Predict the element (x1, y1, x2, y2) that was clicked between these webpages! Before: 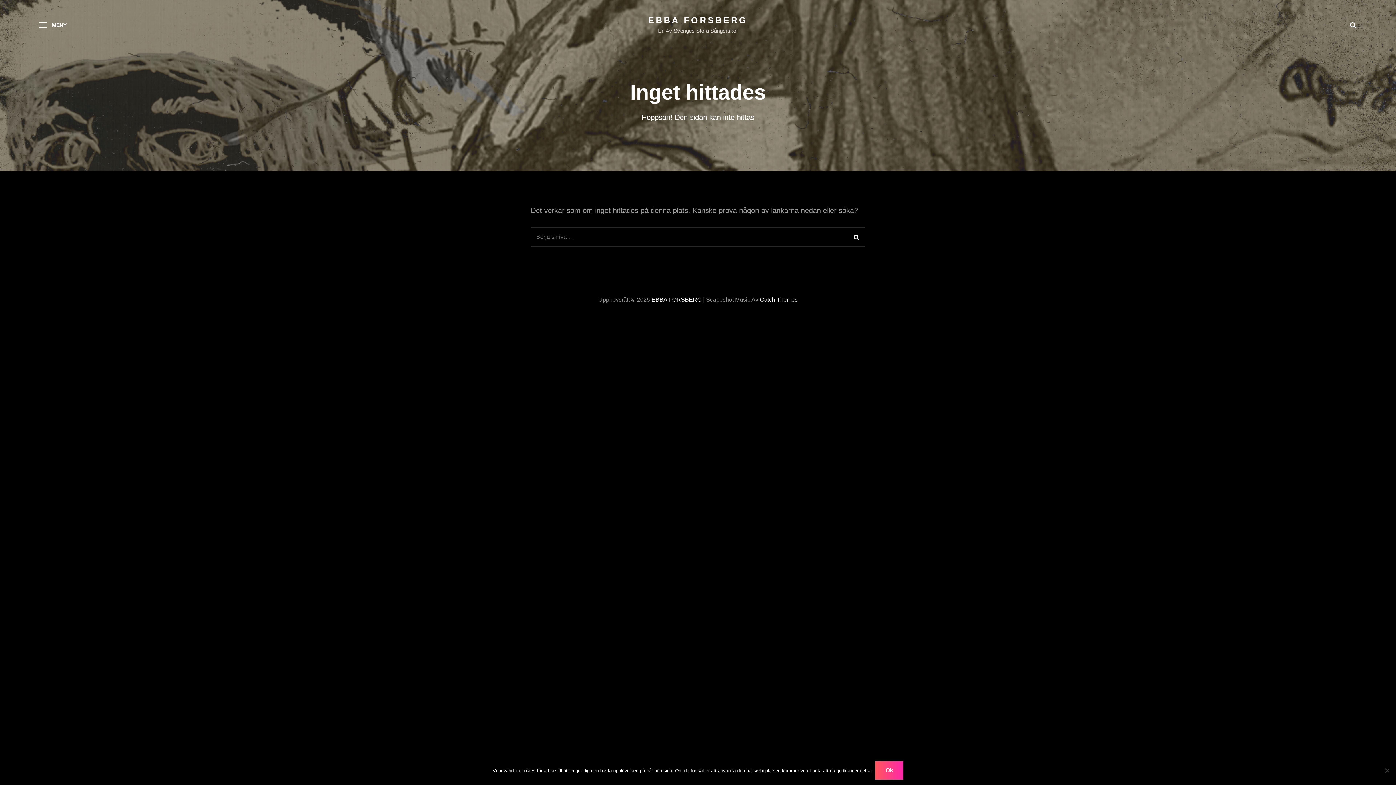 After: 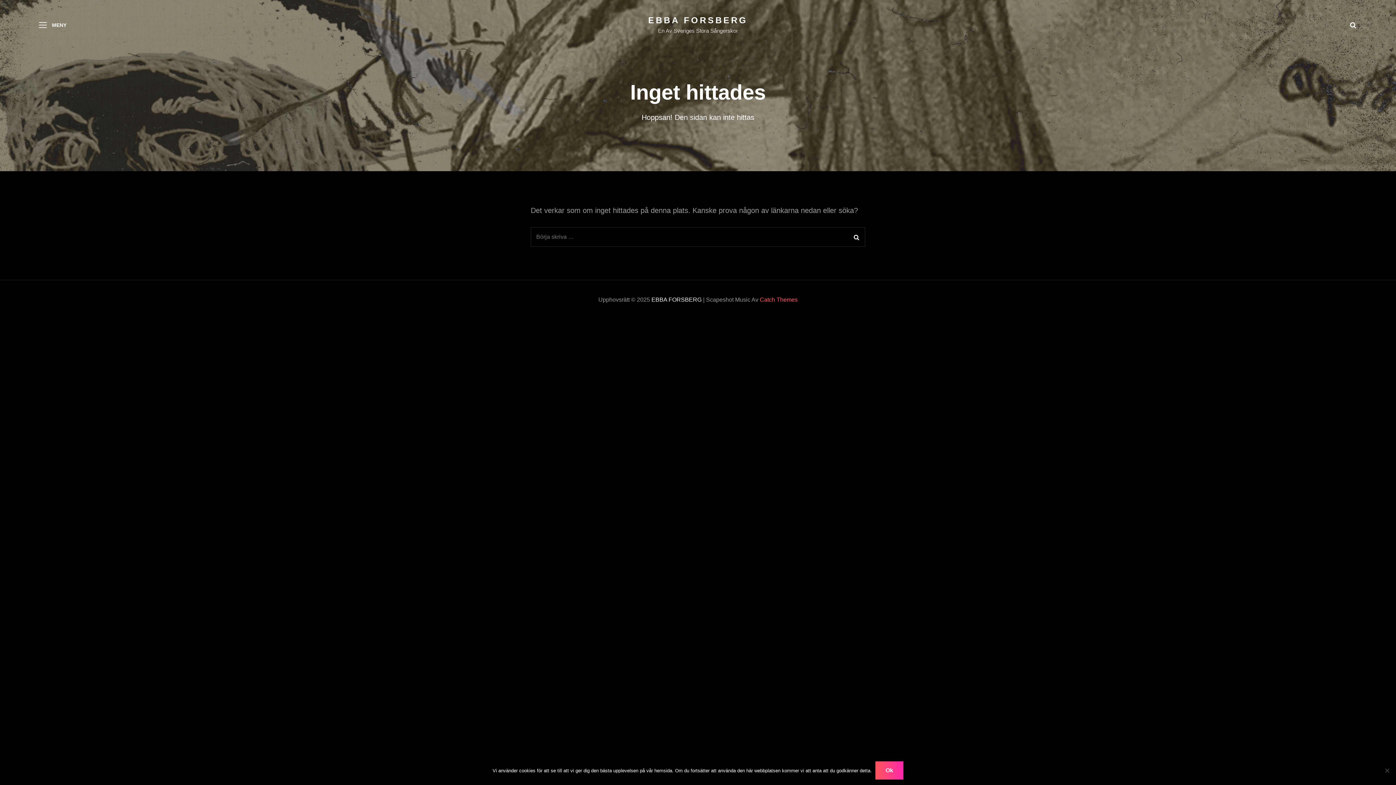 Action: label: Catch Themes bbox: (760, 296, 797, 302)